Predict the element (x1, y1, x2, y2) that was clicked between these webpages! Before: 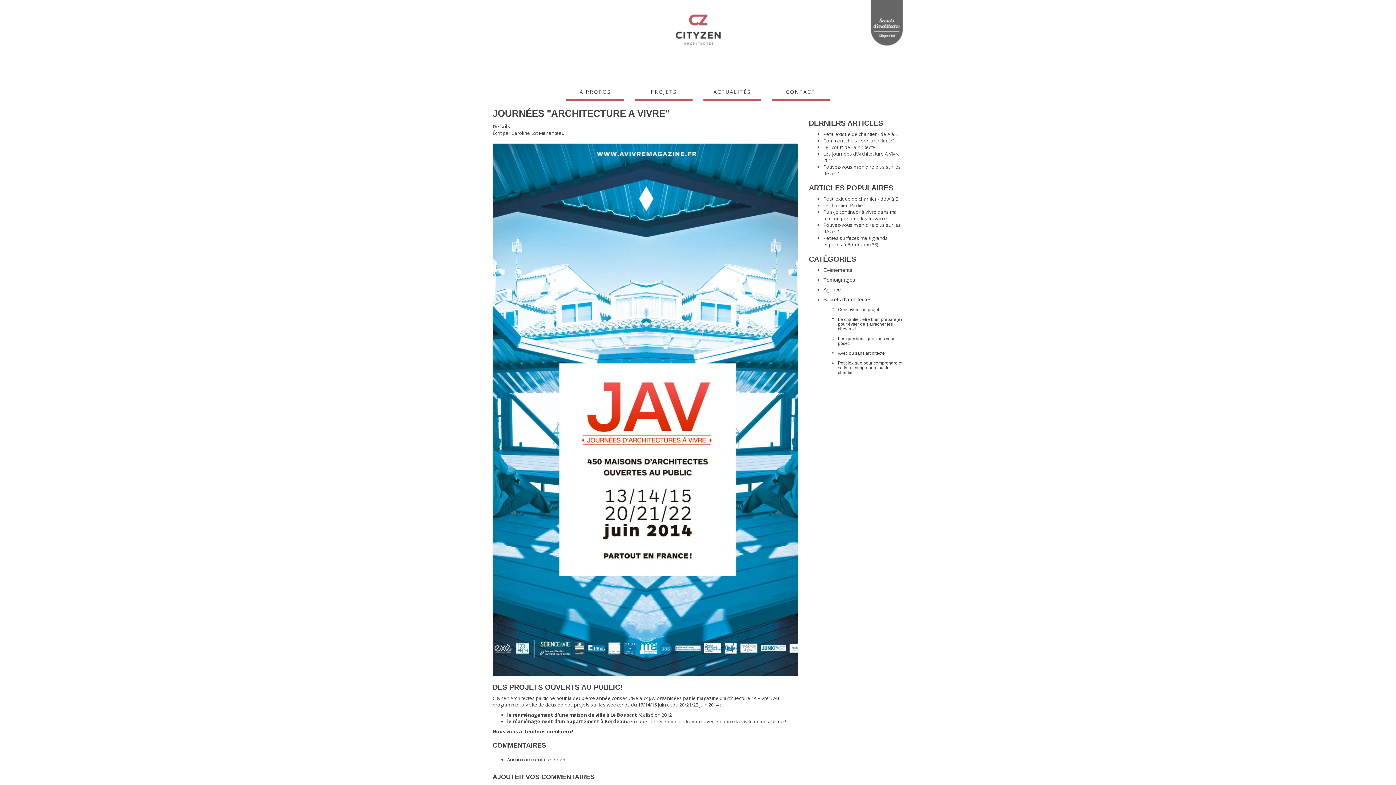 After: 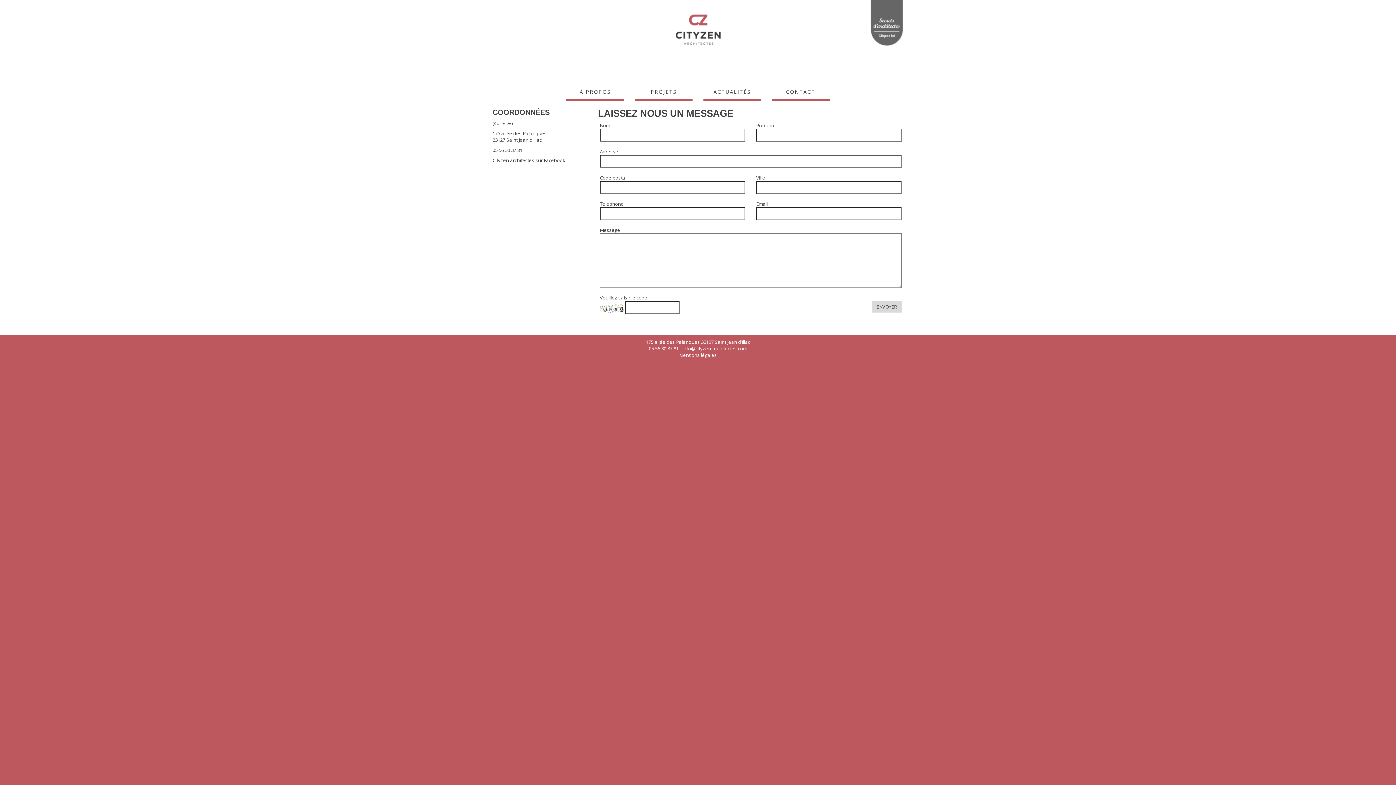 Action: bbox: (772, 61, 829, 99) label: CONTACT